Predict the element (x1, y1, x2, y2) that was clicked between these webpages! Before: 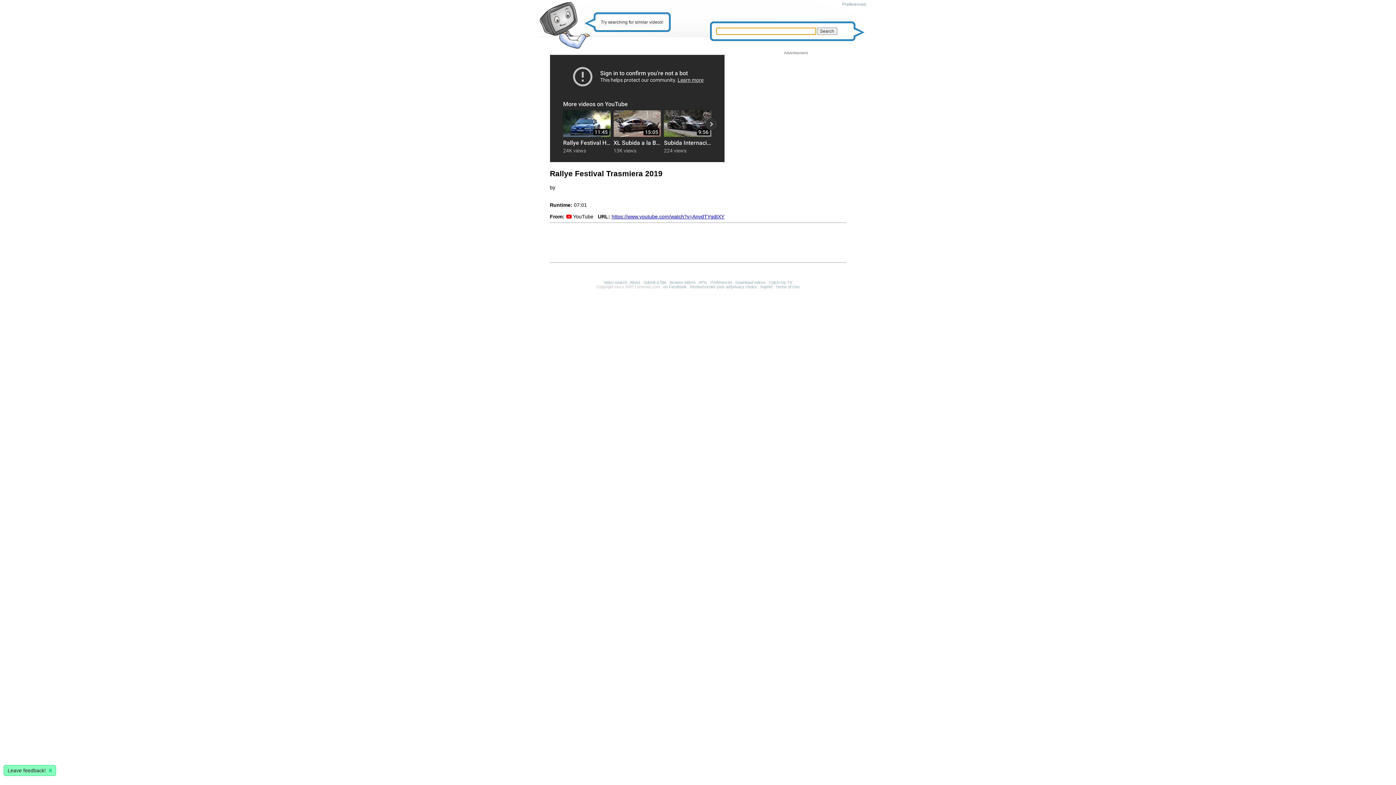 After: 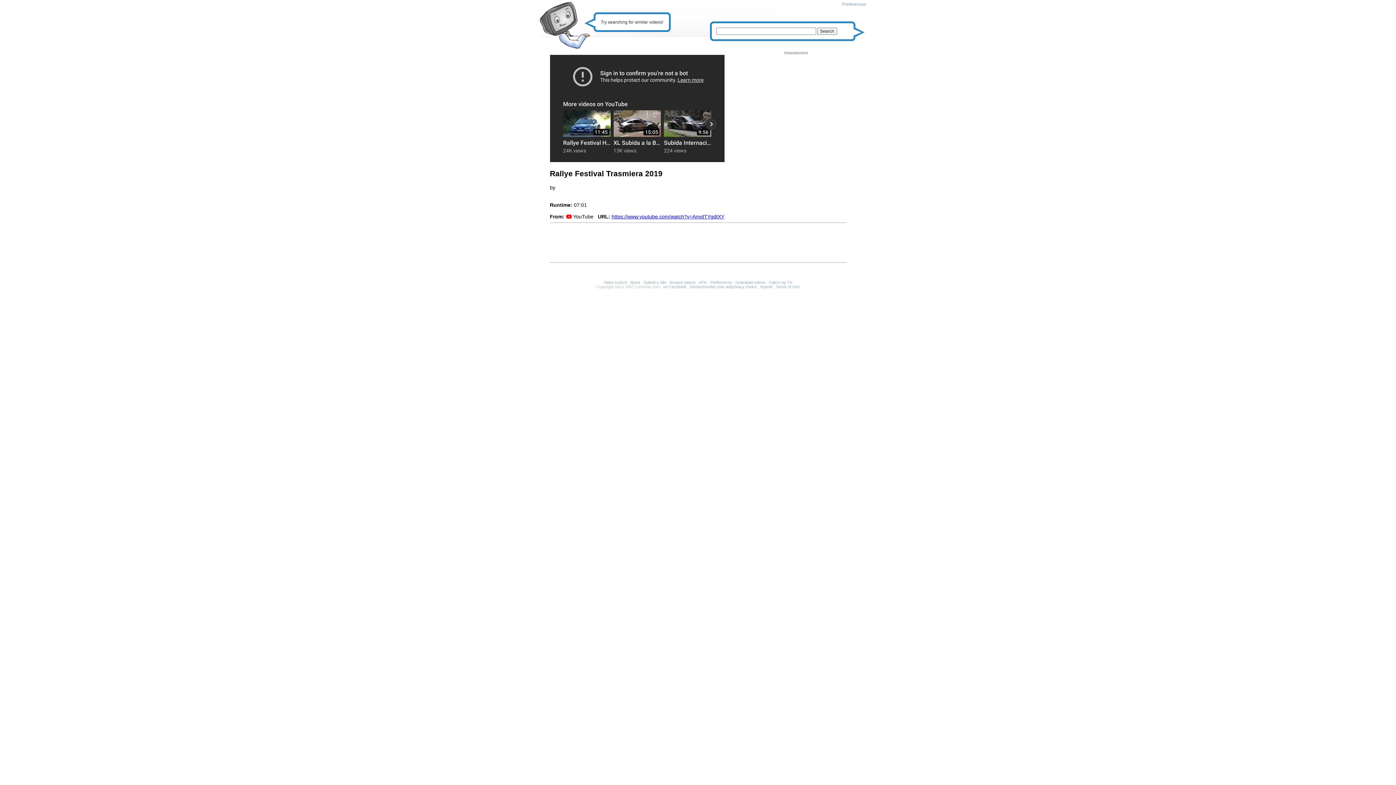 Action: label: X bbox: (48, 768, 52, 773)